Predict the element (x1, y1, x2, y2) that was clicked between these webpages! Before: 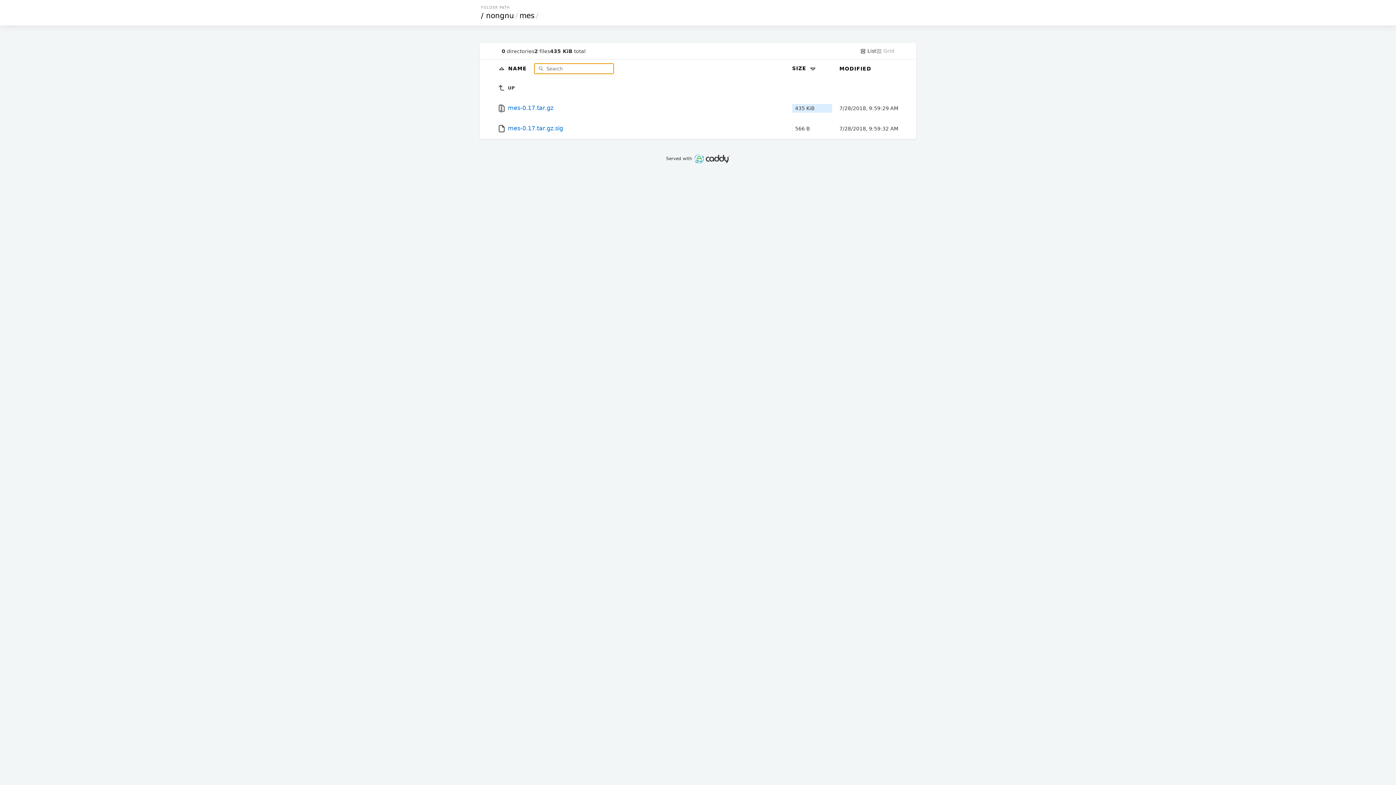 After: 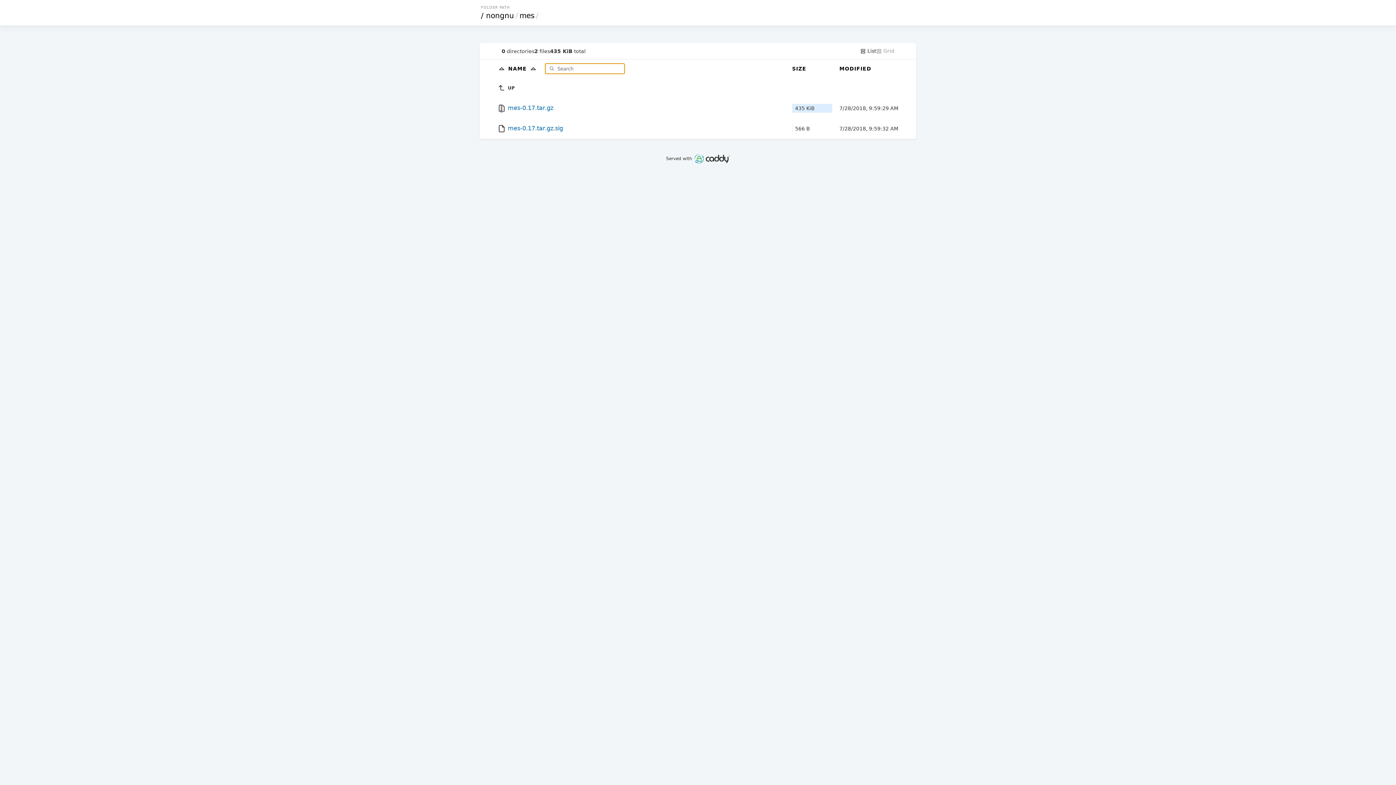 Action: label: NAME  bbox: (508, 65, 529, 71)